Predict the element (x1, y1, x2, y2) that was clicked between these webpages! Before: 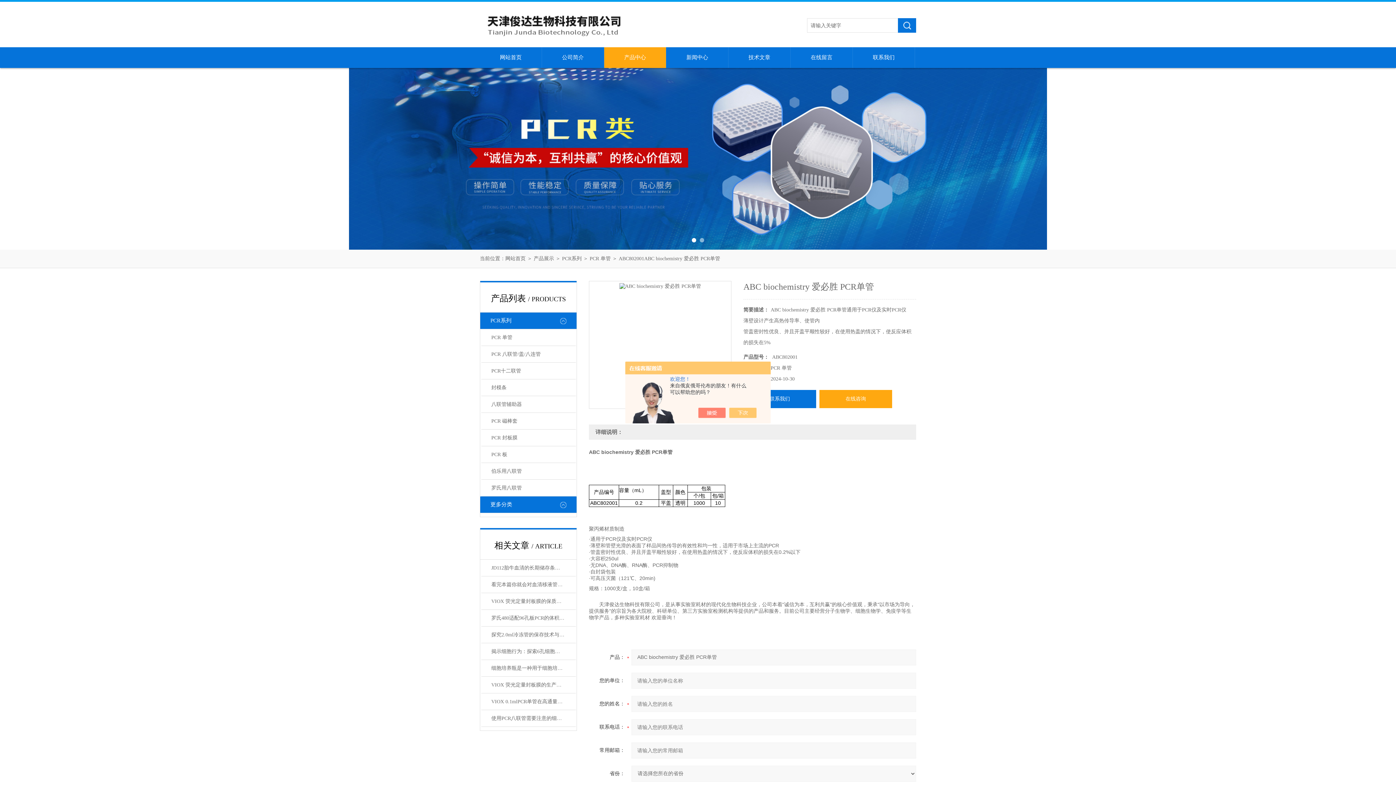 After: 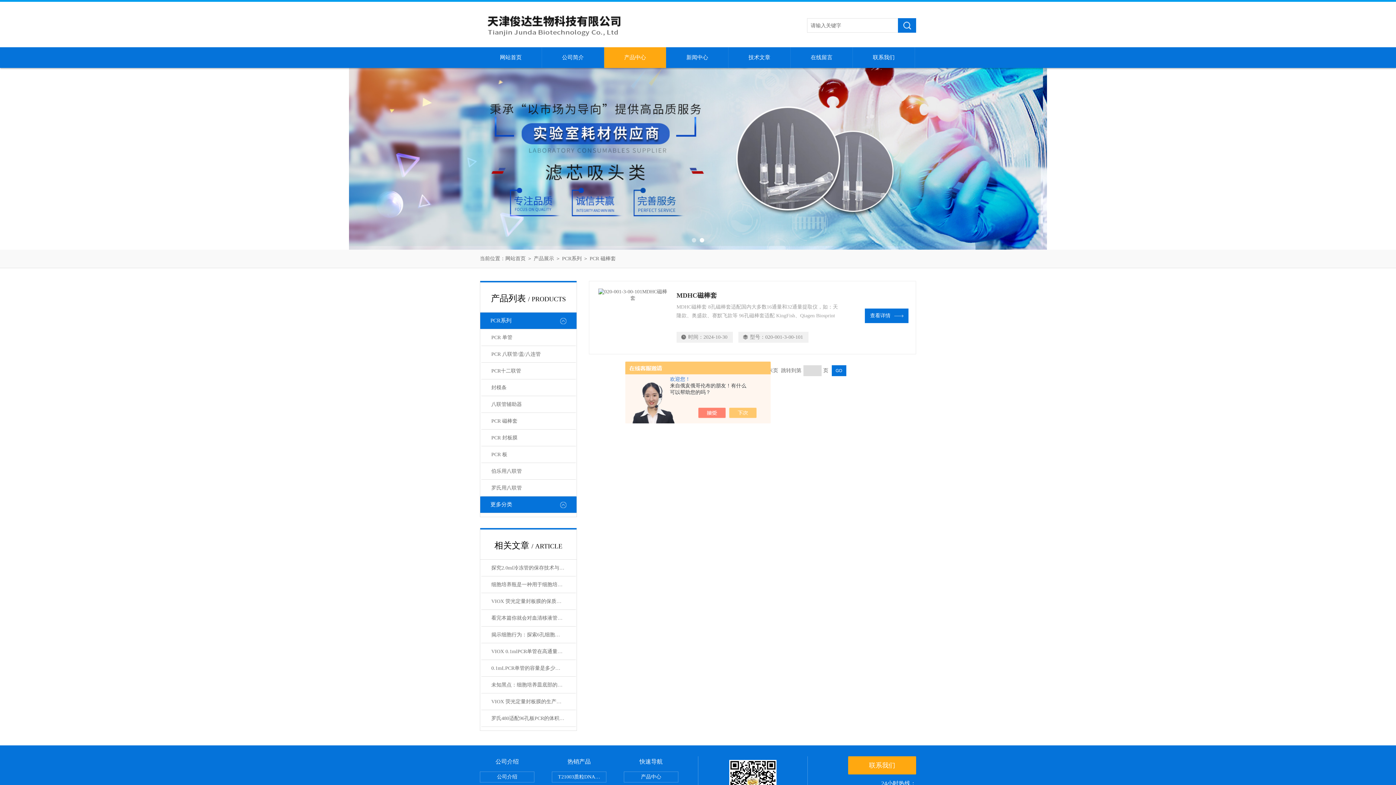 Action: bbox: (481, 413, 575, 429) label: PCR 磁棒套